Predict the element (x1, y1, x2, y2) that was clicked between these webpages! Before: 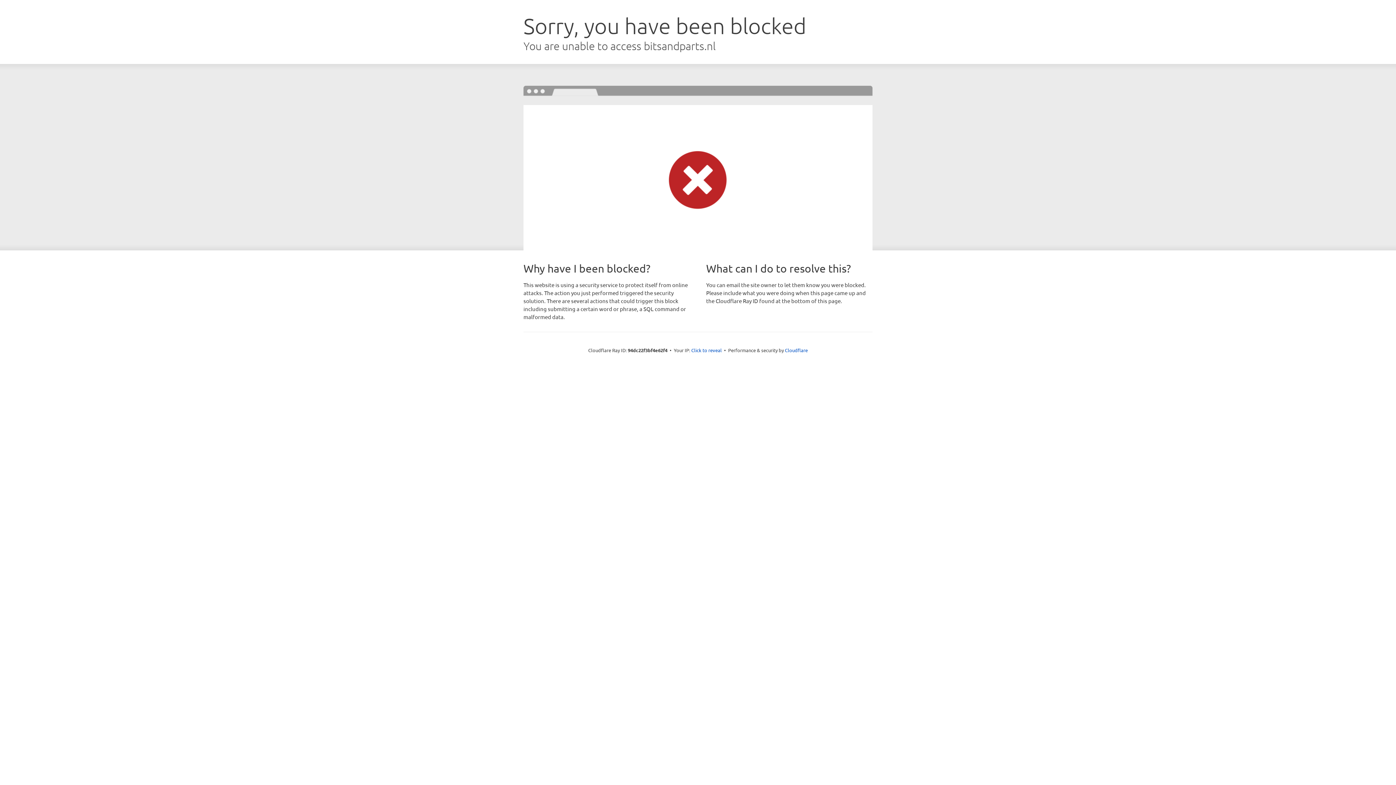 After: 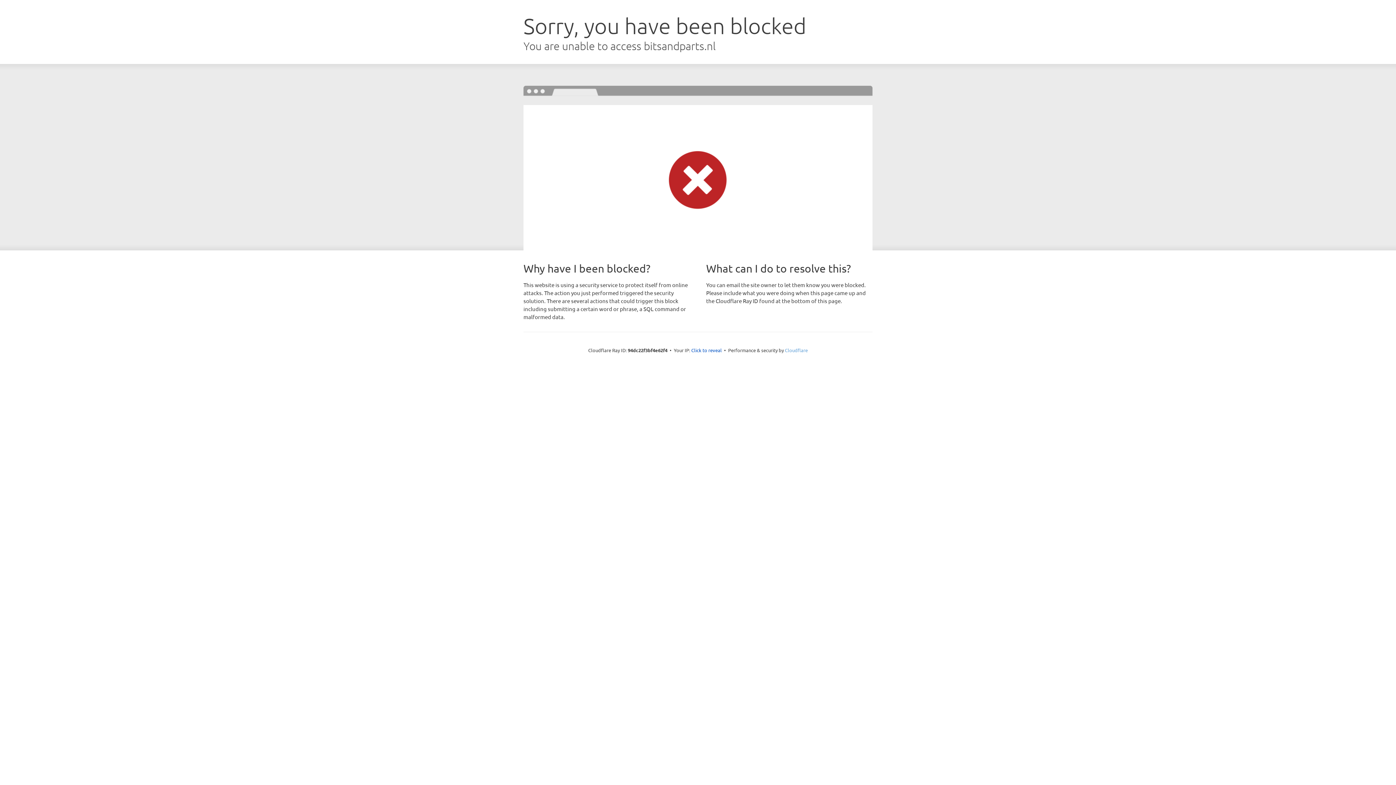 Action: label: Cloudflare bbox: (785, 347, 808, 353)